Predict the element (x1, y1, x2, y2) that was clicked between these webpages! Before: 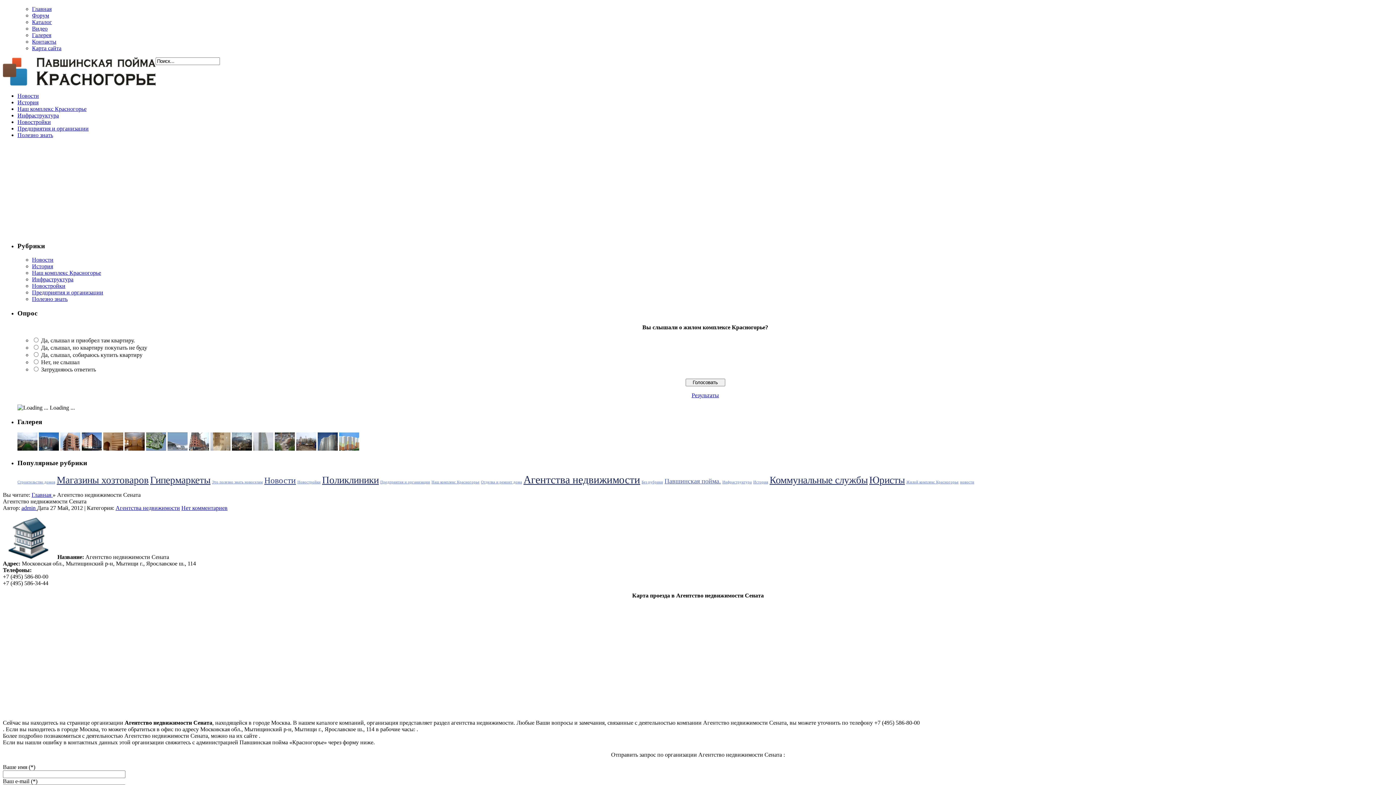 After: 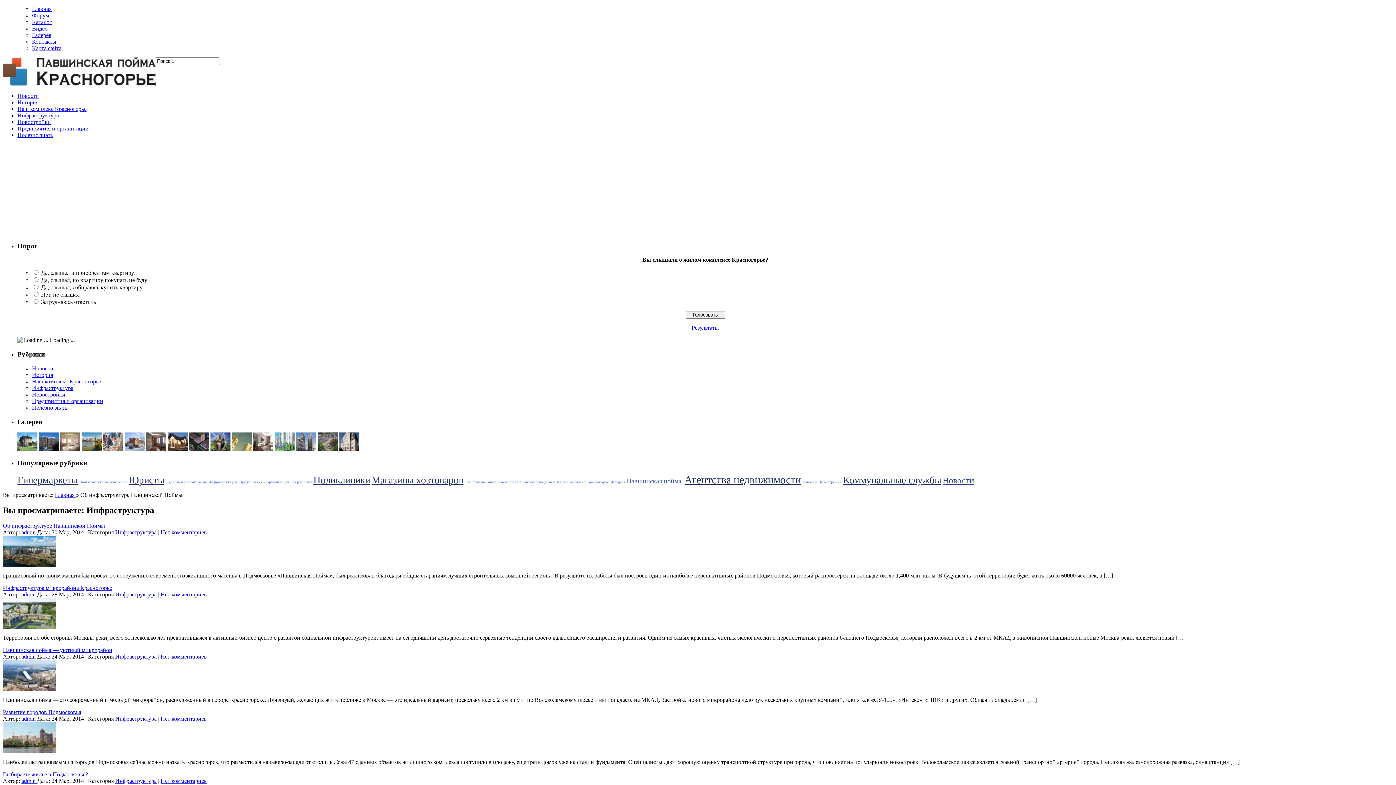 Action: label: Инфраструктура bbox: (32, 276, 73, 282)